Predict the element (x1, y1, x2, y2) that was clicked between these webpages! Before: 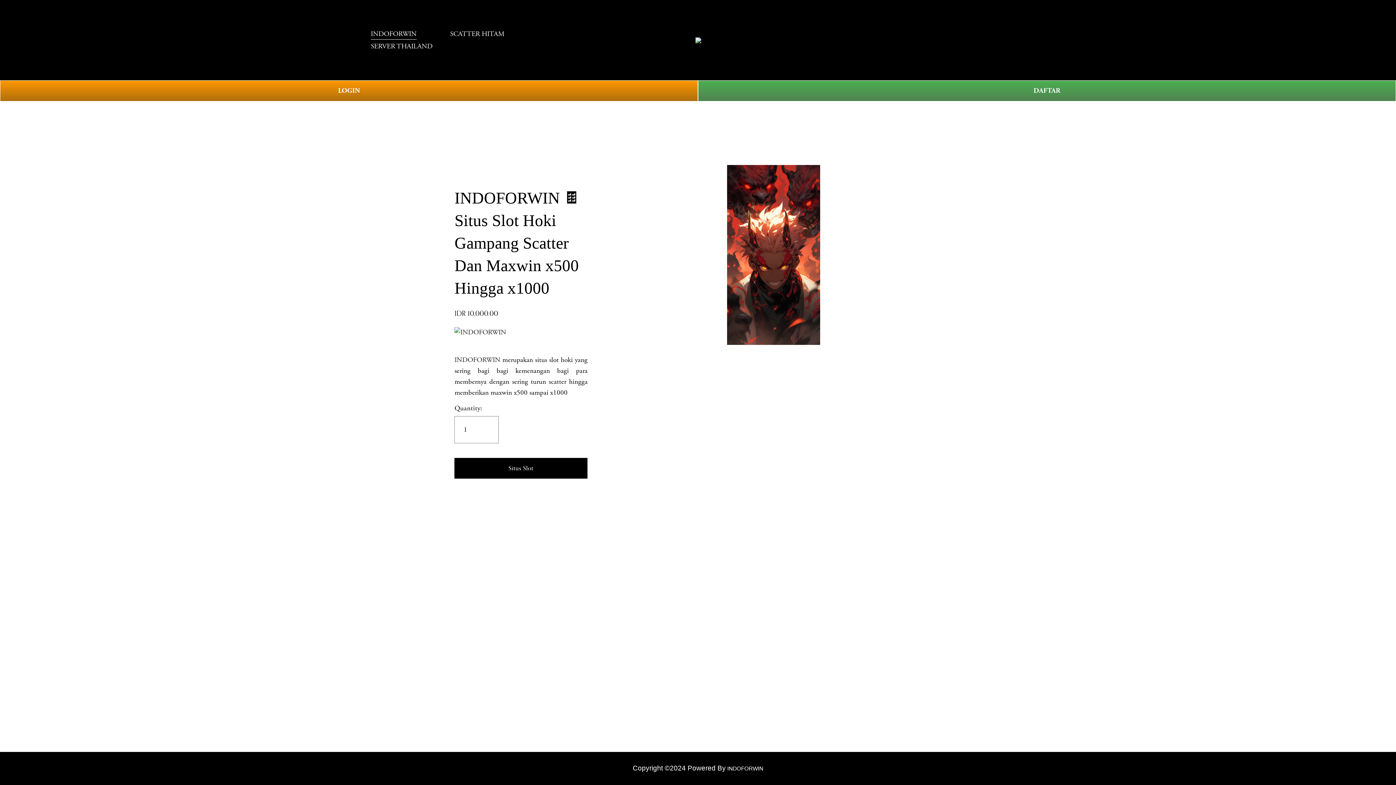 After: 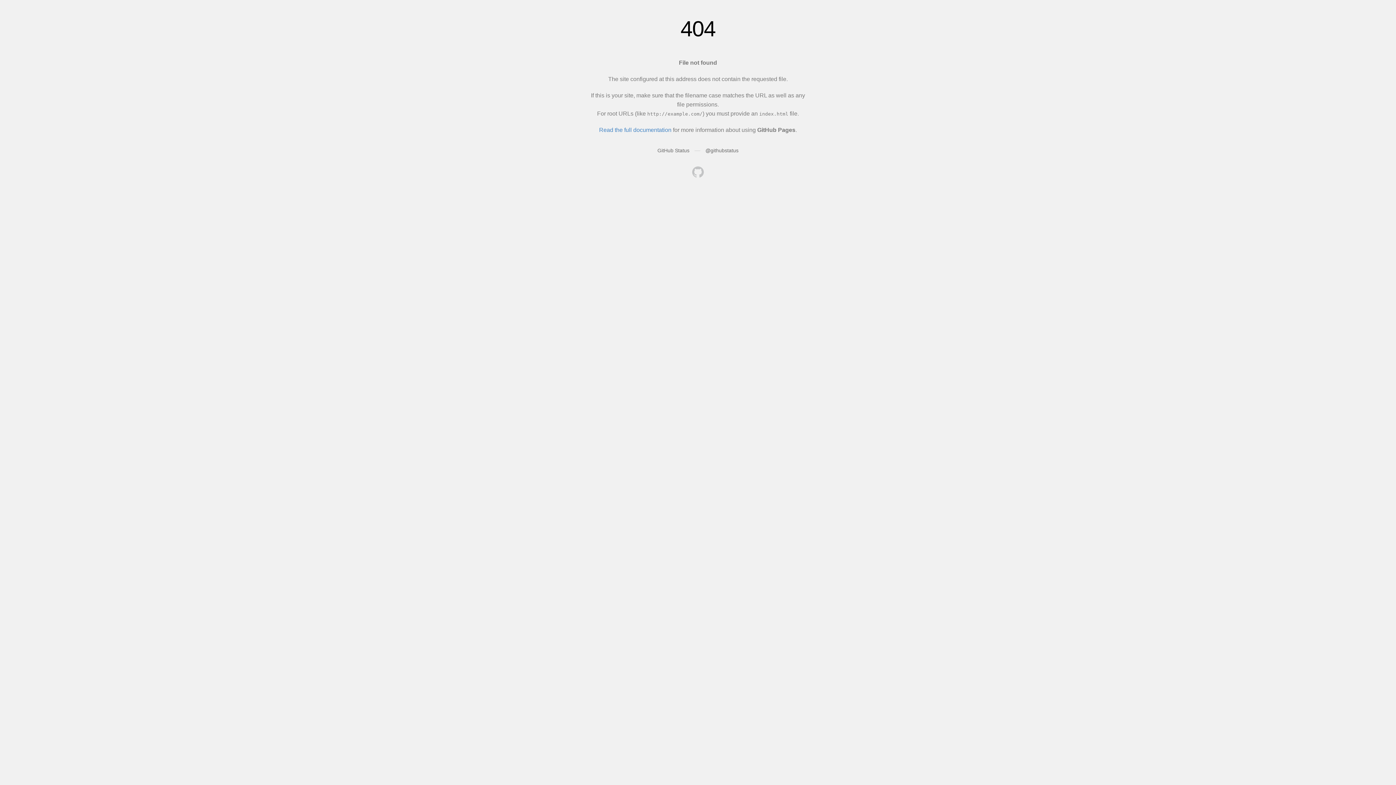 Action: label: LOGIN bbox: (0, 80, 698, 101)